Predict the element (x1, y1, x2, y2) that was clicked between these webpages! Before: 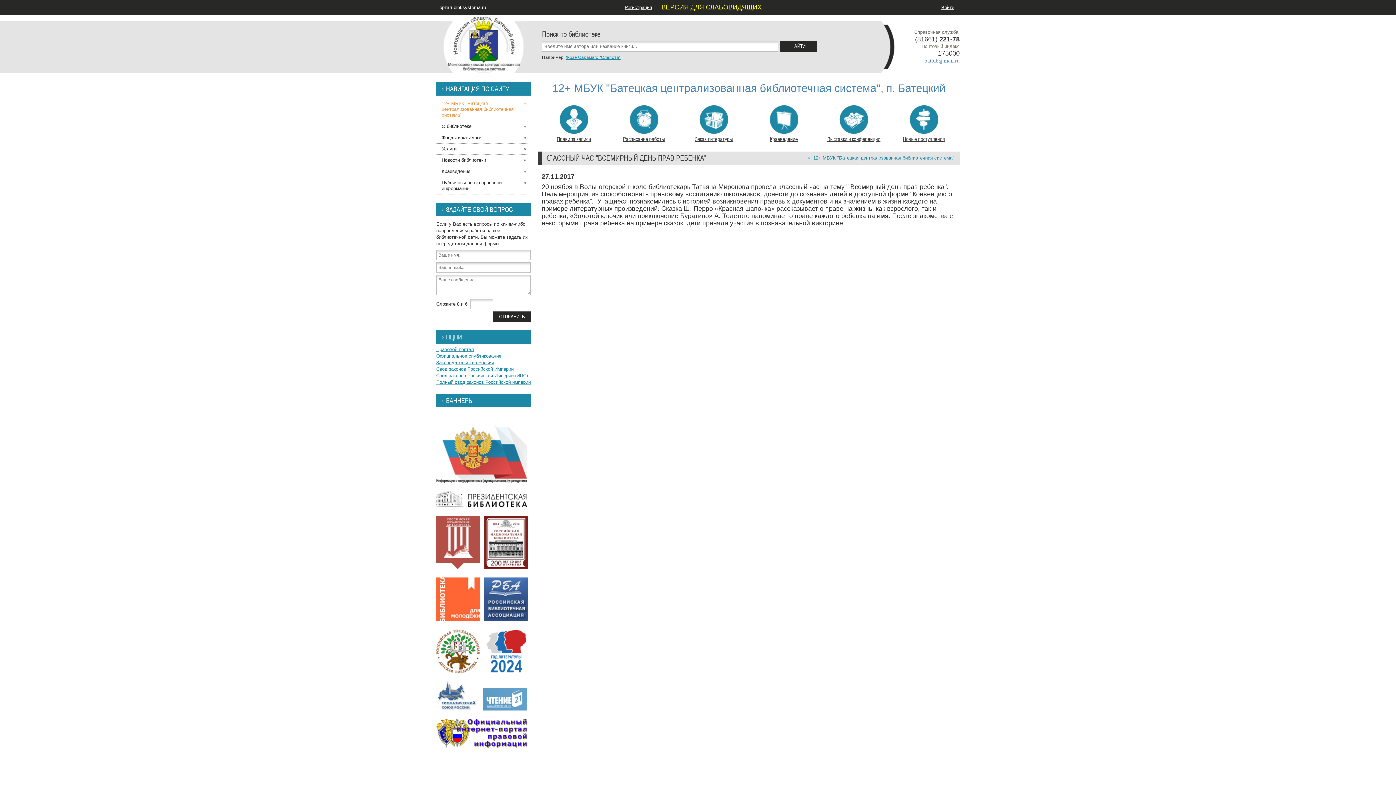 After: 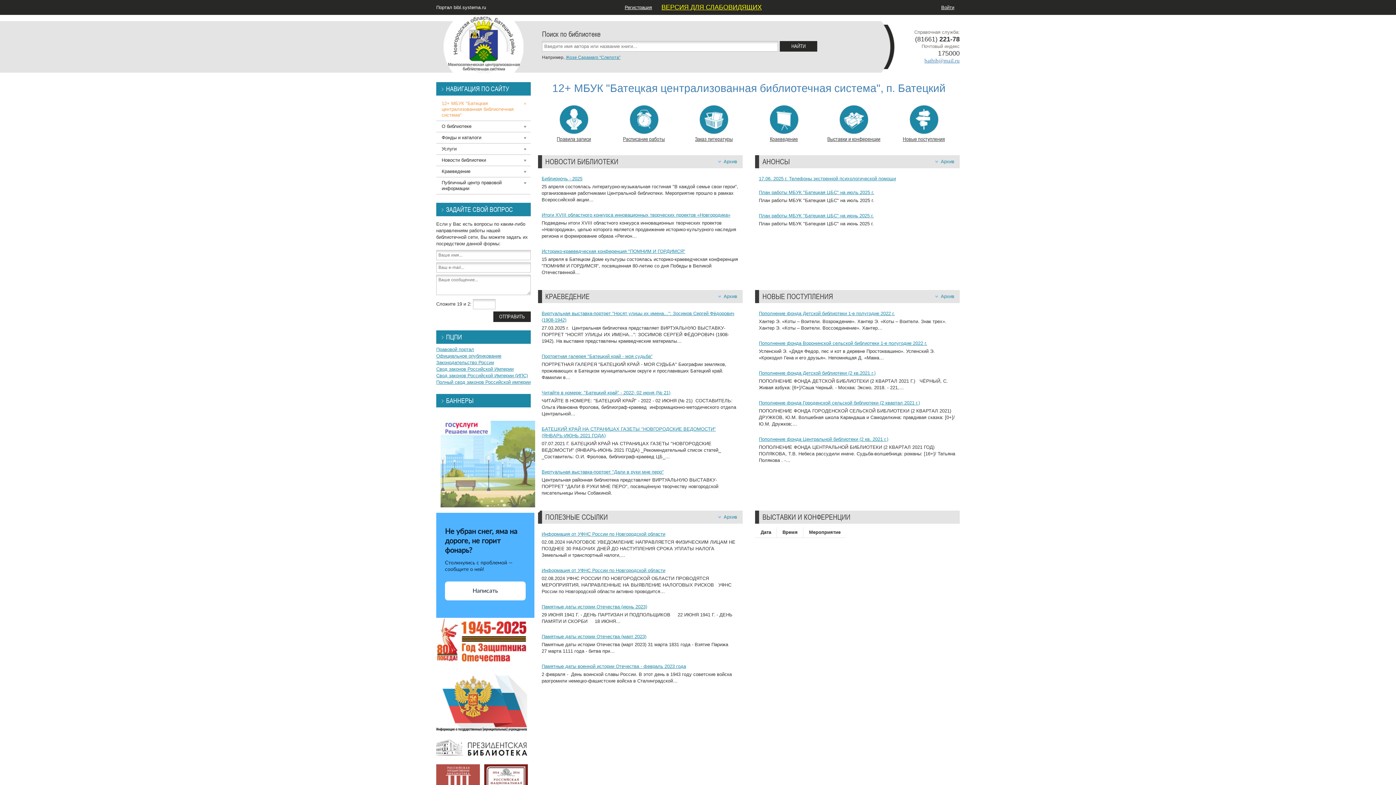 Action: bbox: (808, 152, 954, 163) label: 12+ МБУК "Батецкая централизованная библиотечная система"